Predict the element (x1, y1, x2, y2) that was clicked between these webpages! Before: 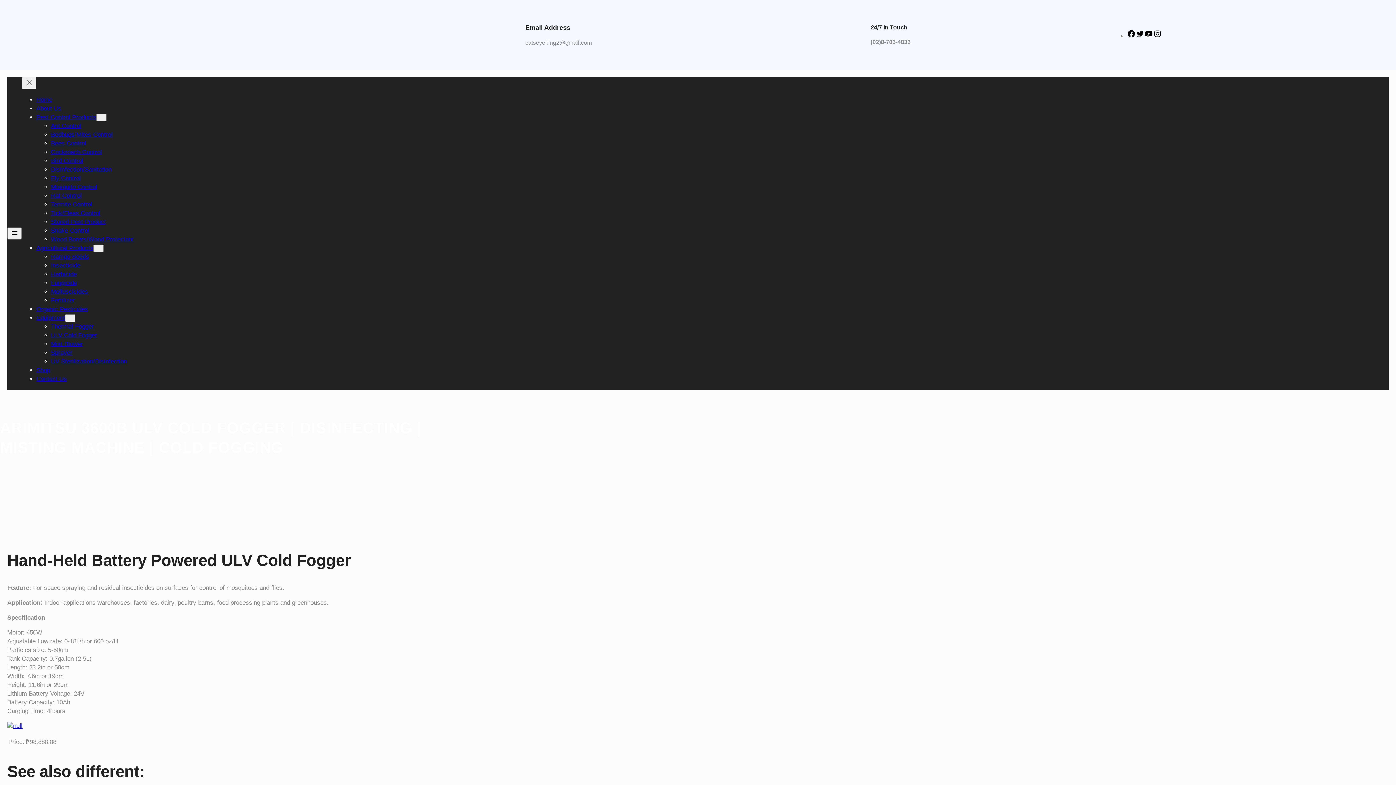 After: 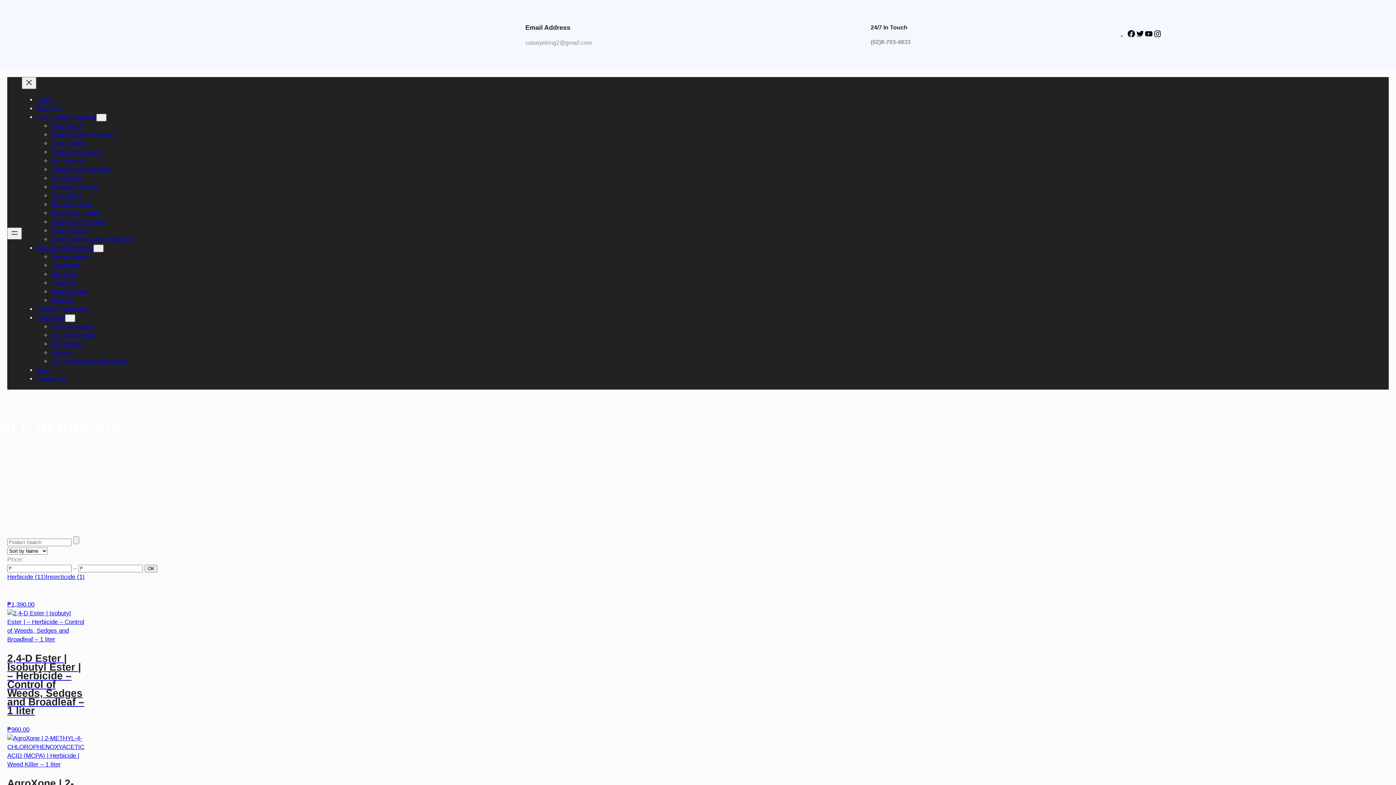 Action: label: Herbicide bbox: (50, 270, 76, 277)